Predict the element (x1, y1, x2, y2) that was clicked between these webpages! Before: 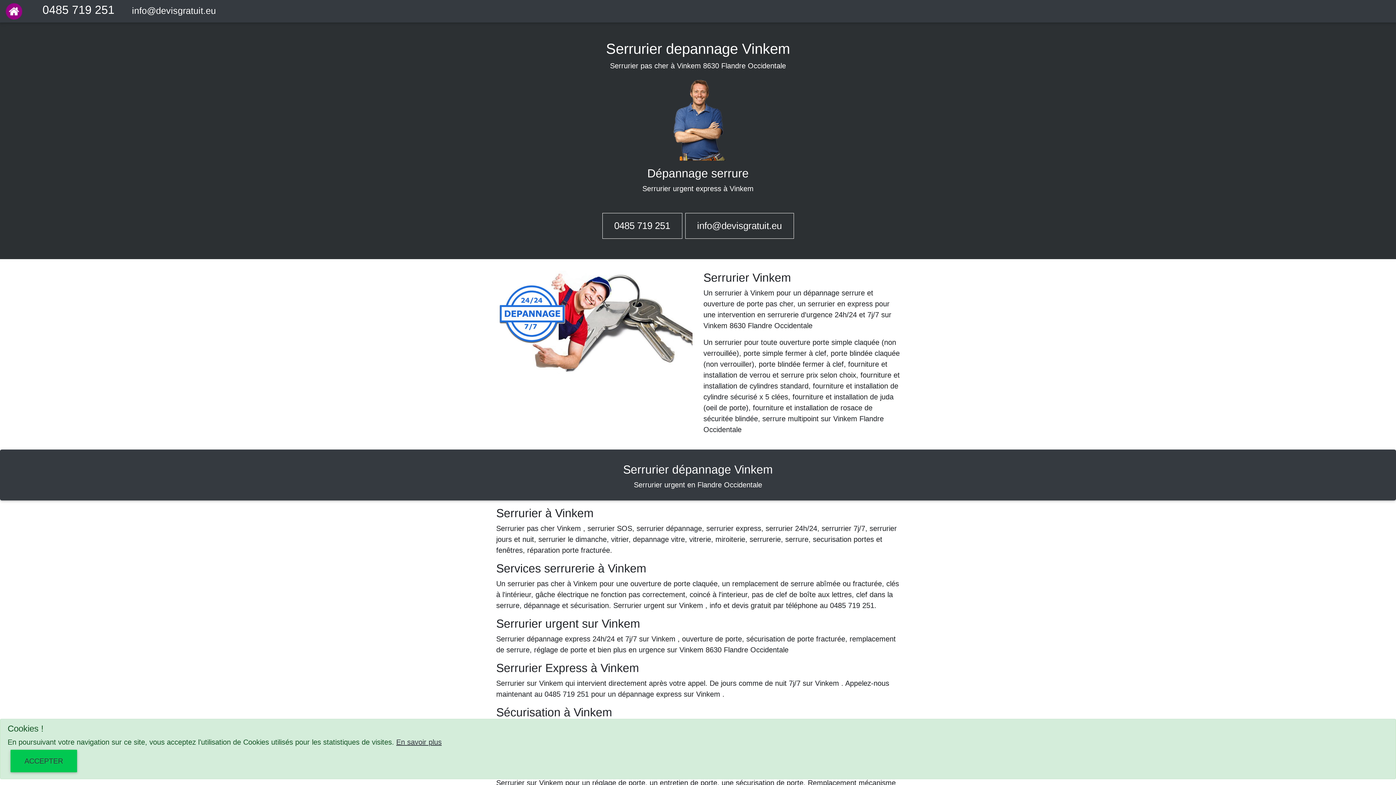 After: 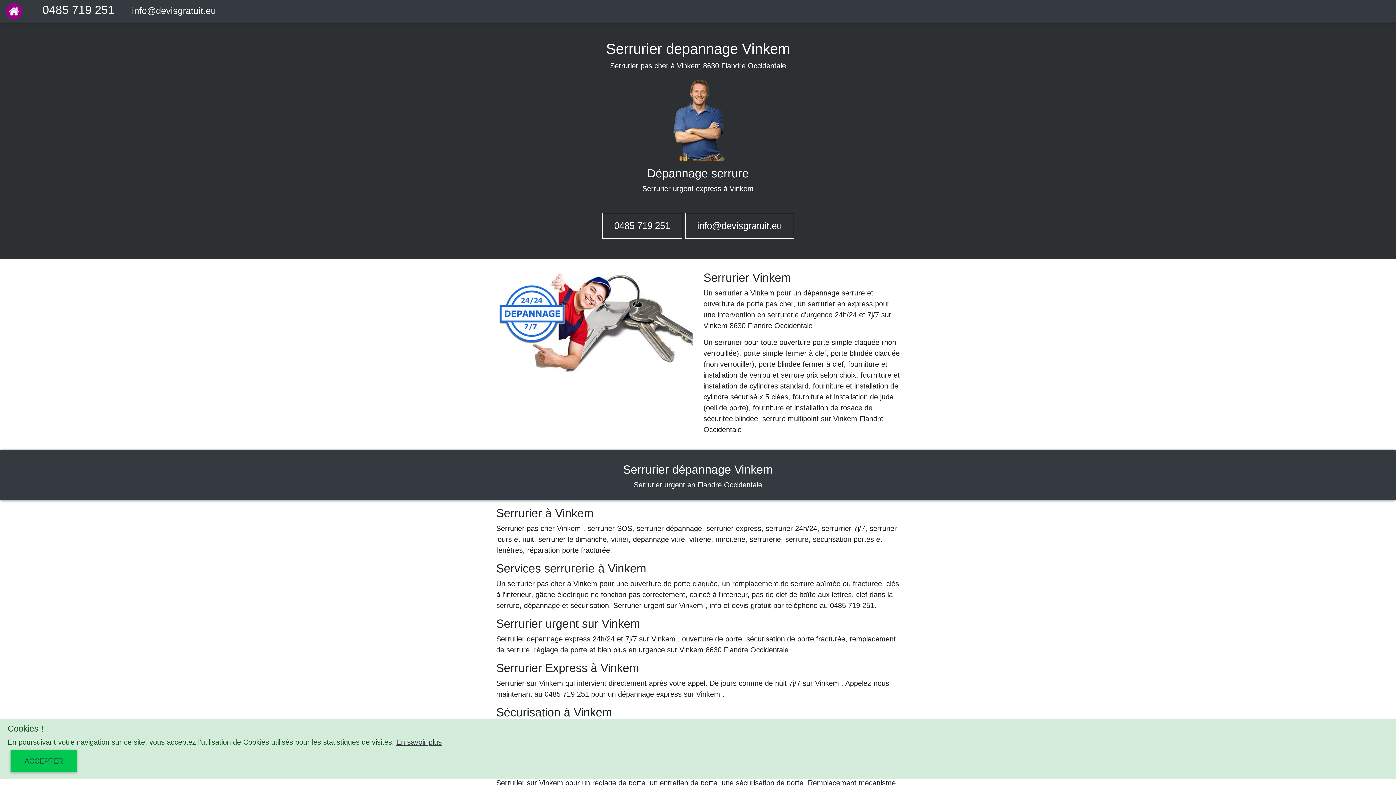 Action: label: info@devisgratuit.eu bbox: (132, 2, 216, 16)